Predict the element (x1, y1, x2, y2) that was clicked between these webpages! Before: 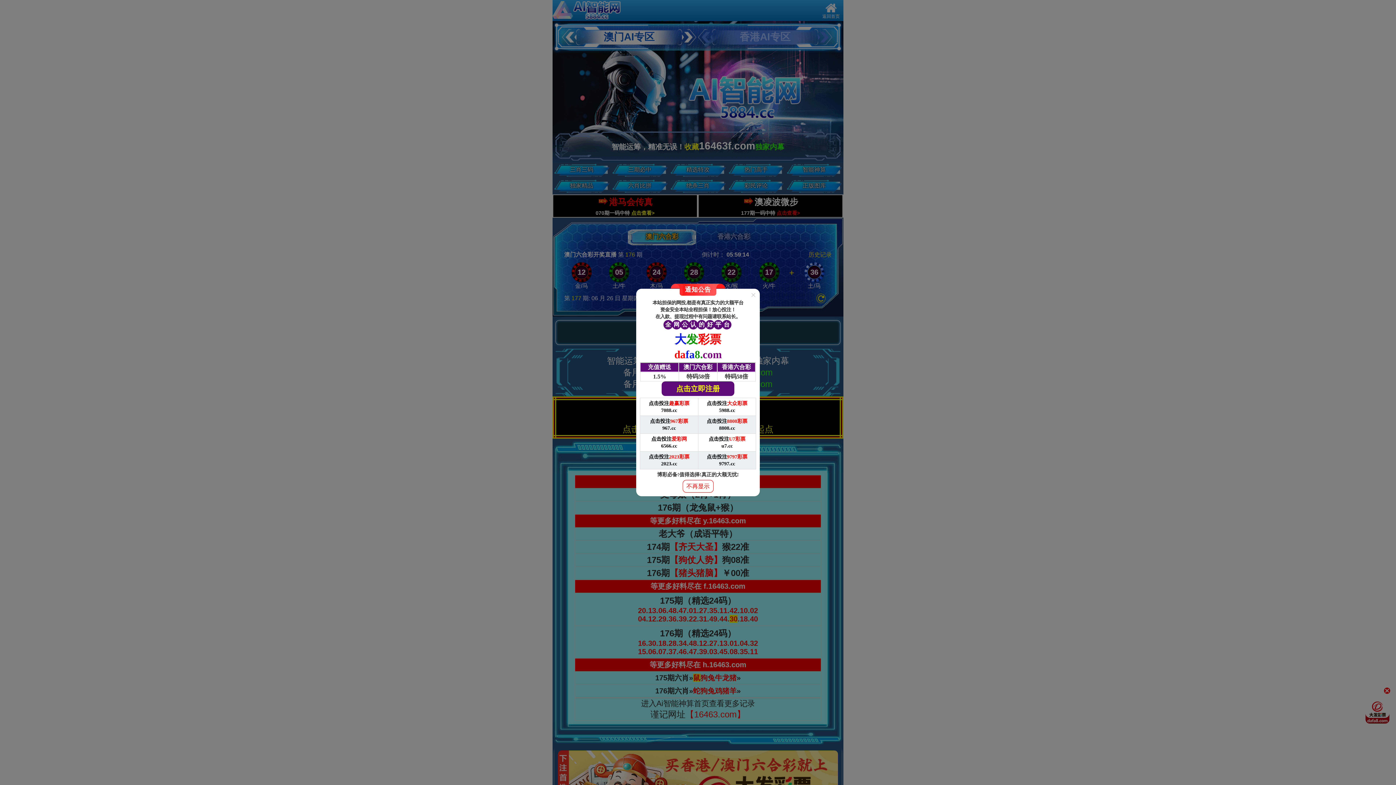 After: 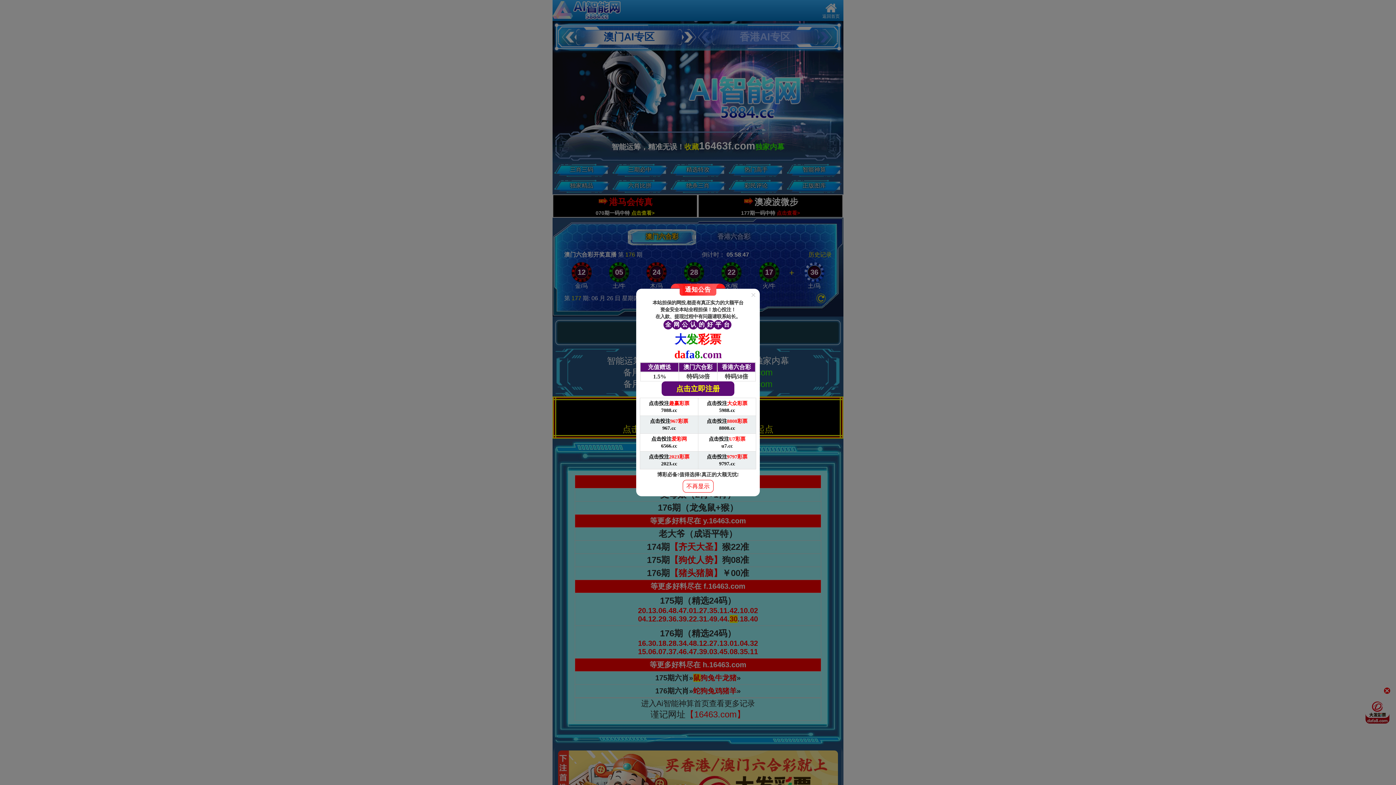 Action: bbox: (698, 434, 756, 451) label: 点击投注U7彩票

u7.cc